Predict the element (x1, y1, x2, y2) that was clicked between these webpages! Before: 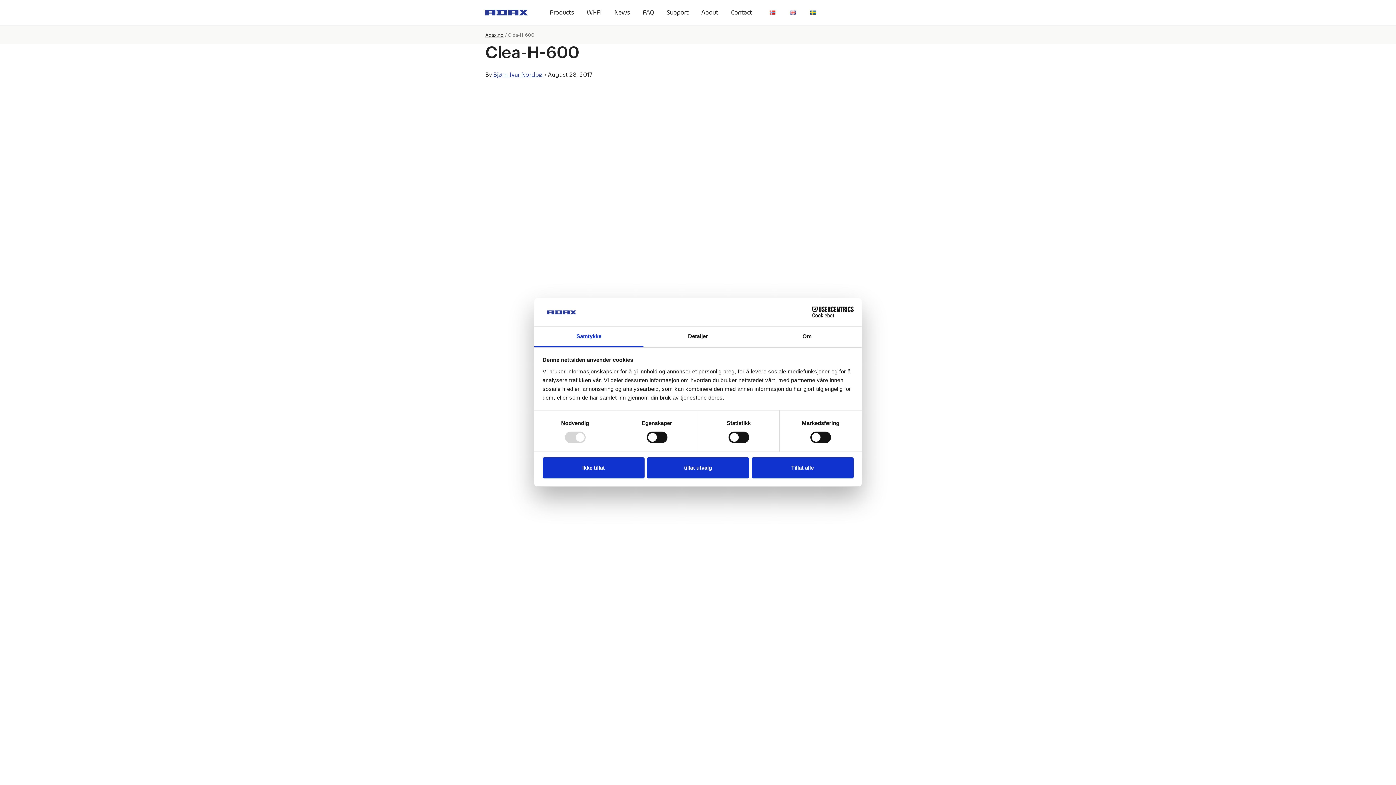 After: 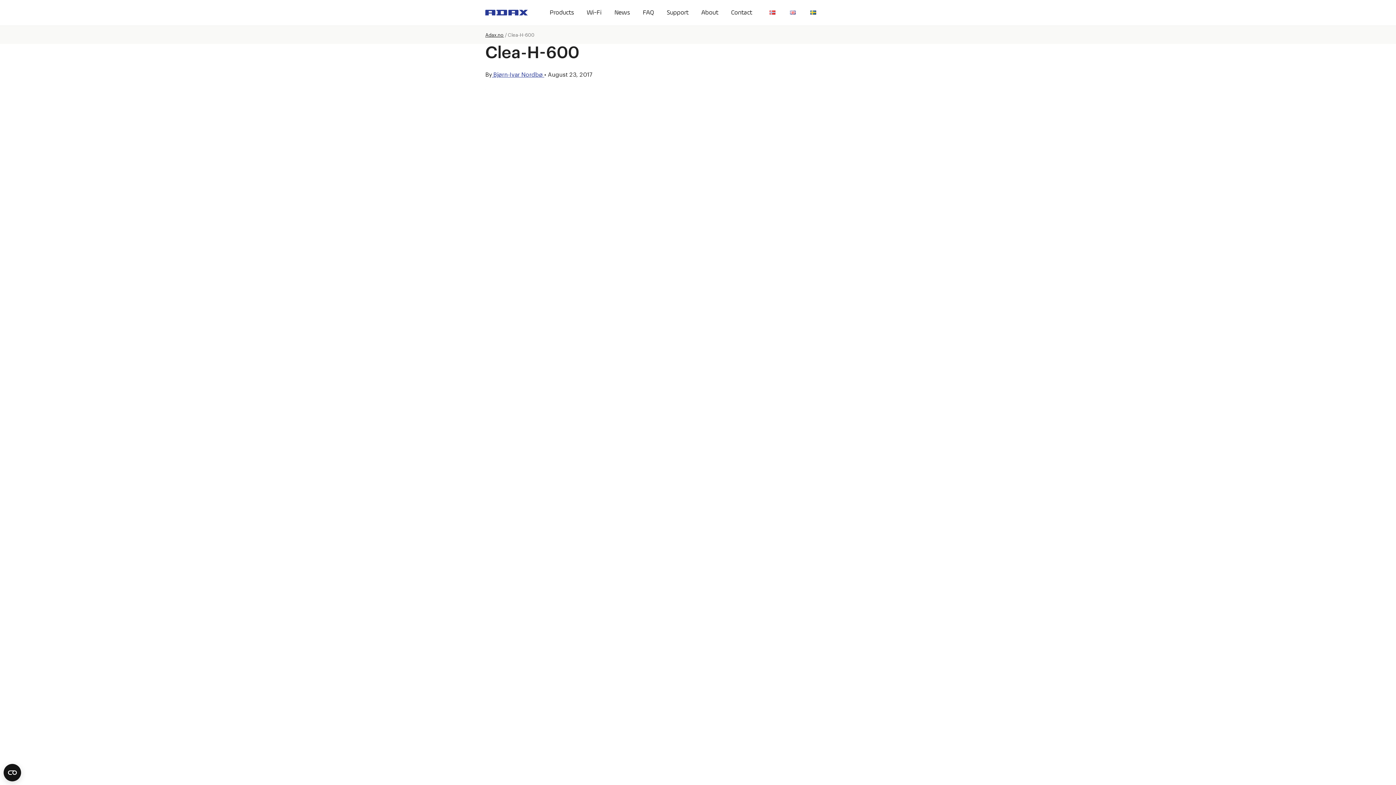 Action: label: Ikke tillat bbox: (542, 457, 644, 478)